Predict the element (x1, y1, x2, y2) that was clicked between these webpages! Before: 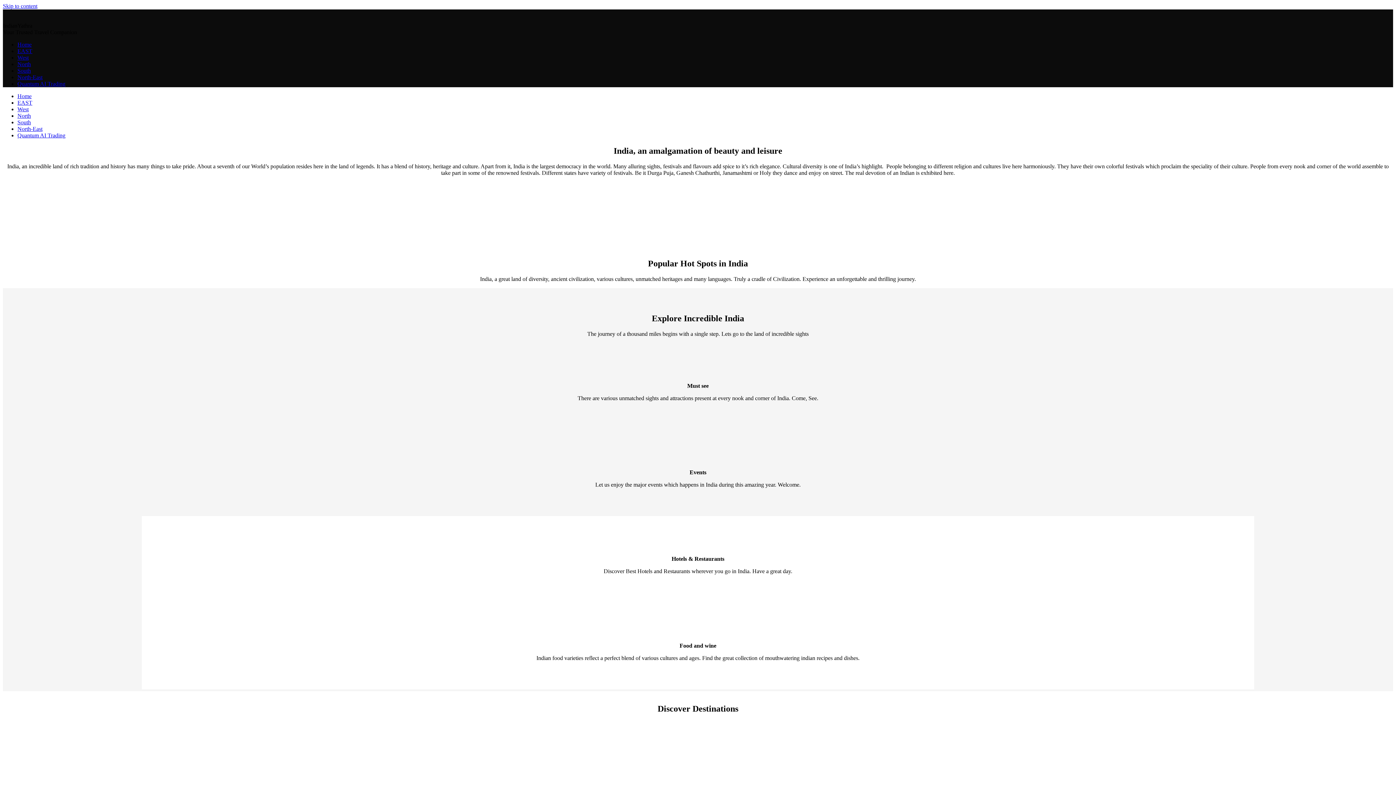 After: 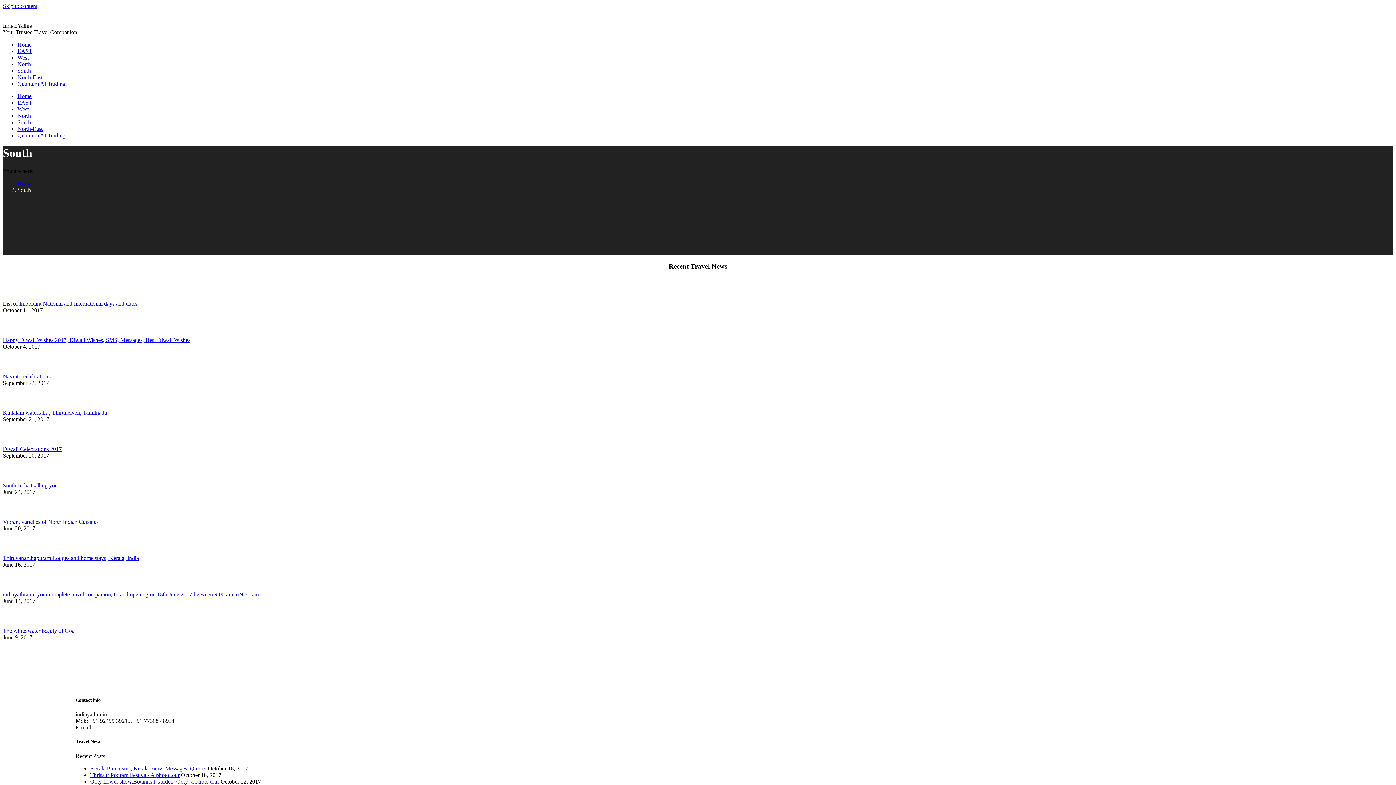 Action: bbox: (17, 119, 30, 125) label: South